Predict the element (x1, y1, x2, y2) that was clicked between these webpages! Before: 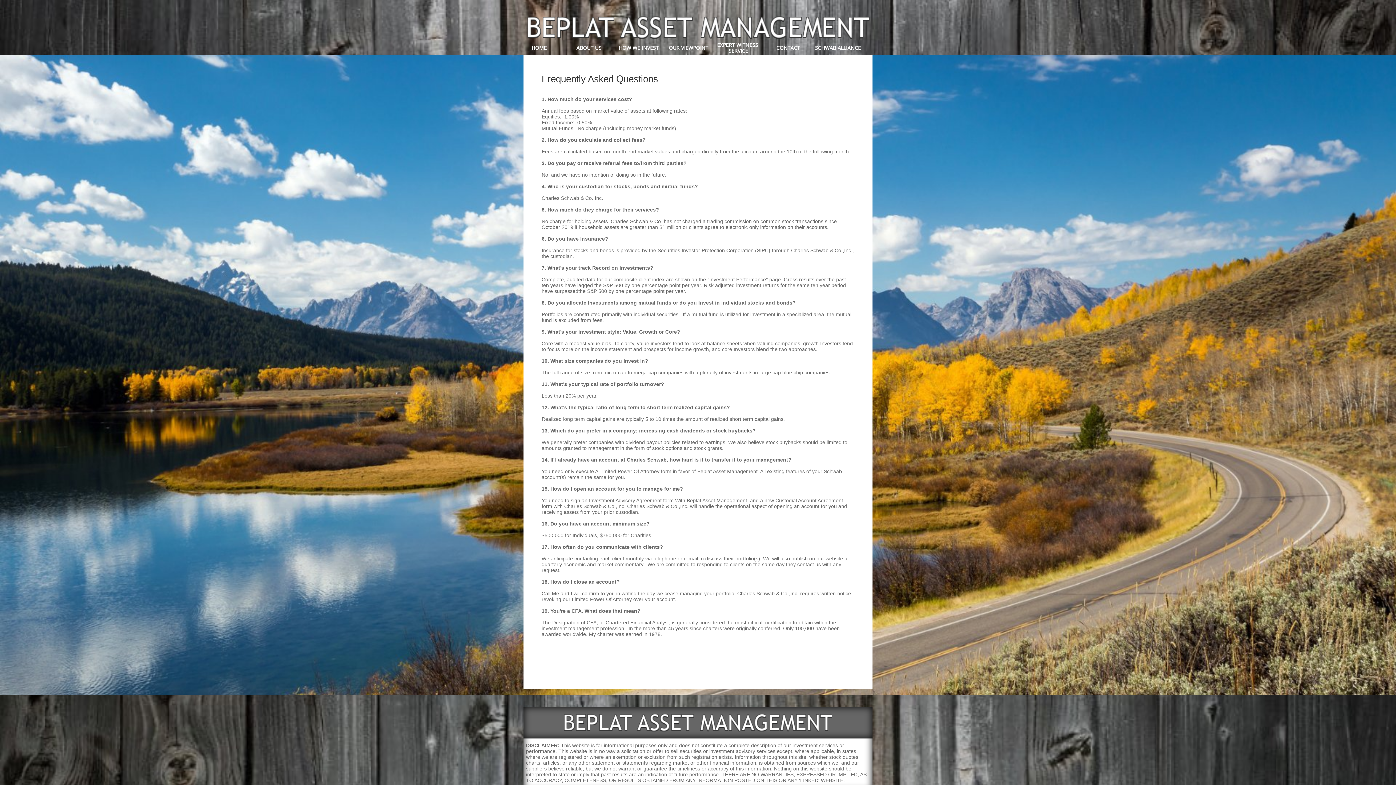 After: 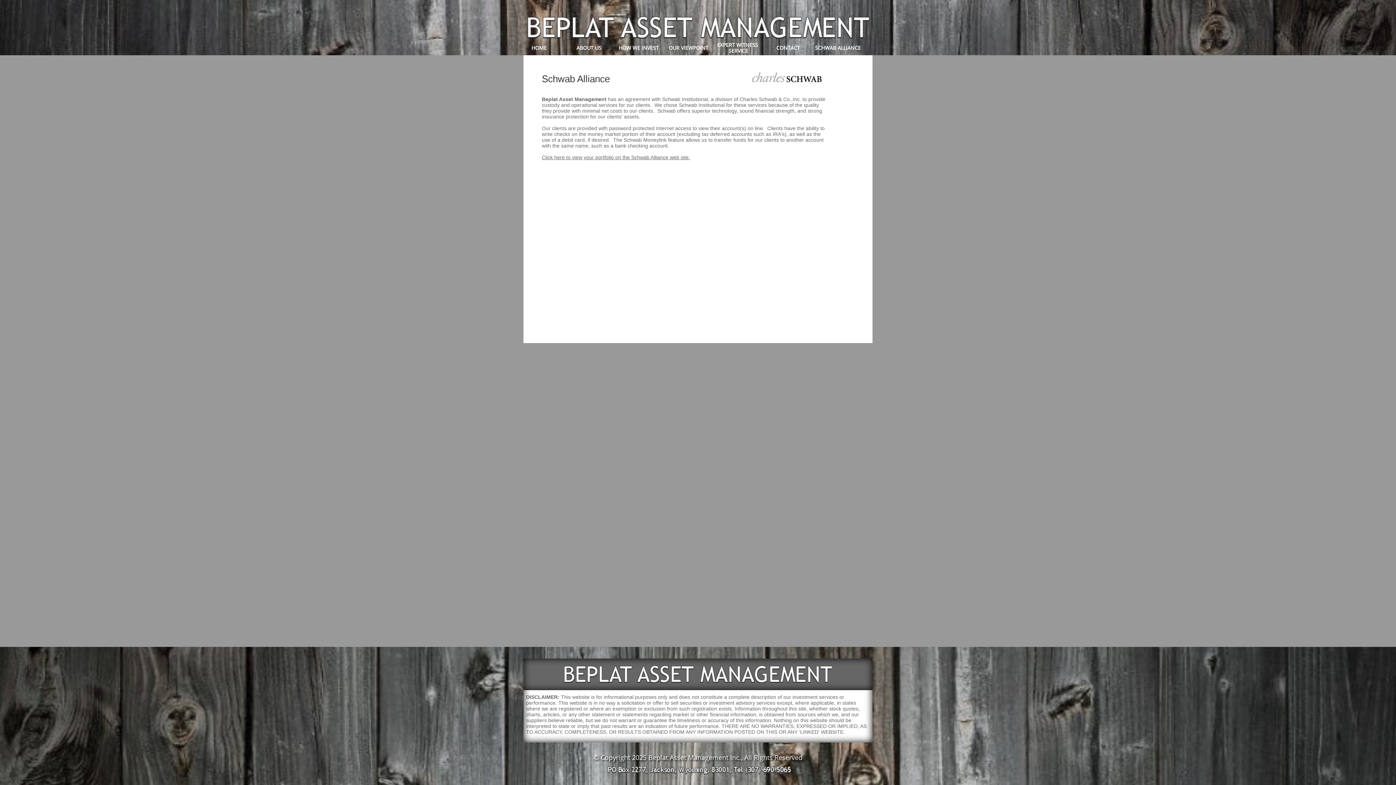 Action: bbox: (812, 41, 863, 54) label: SCHWAB ALLIANCE